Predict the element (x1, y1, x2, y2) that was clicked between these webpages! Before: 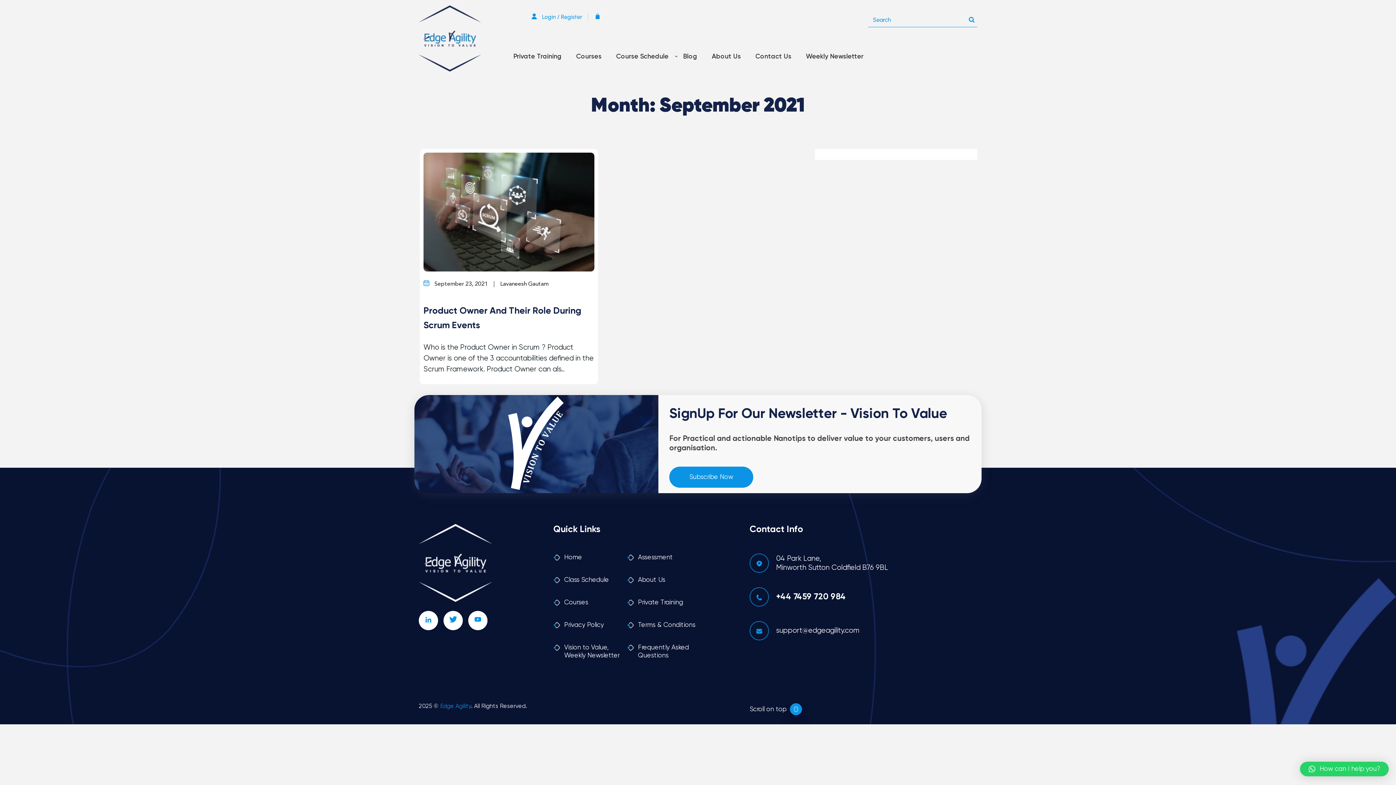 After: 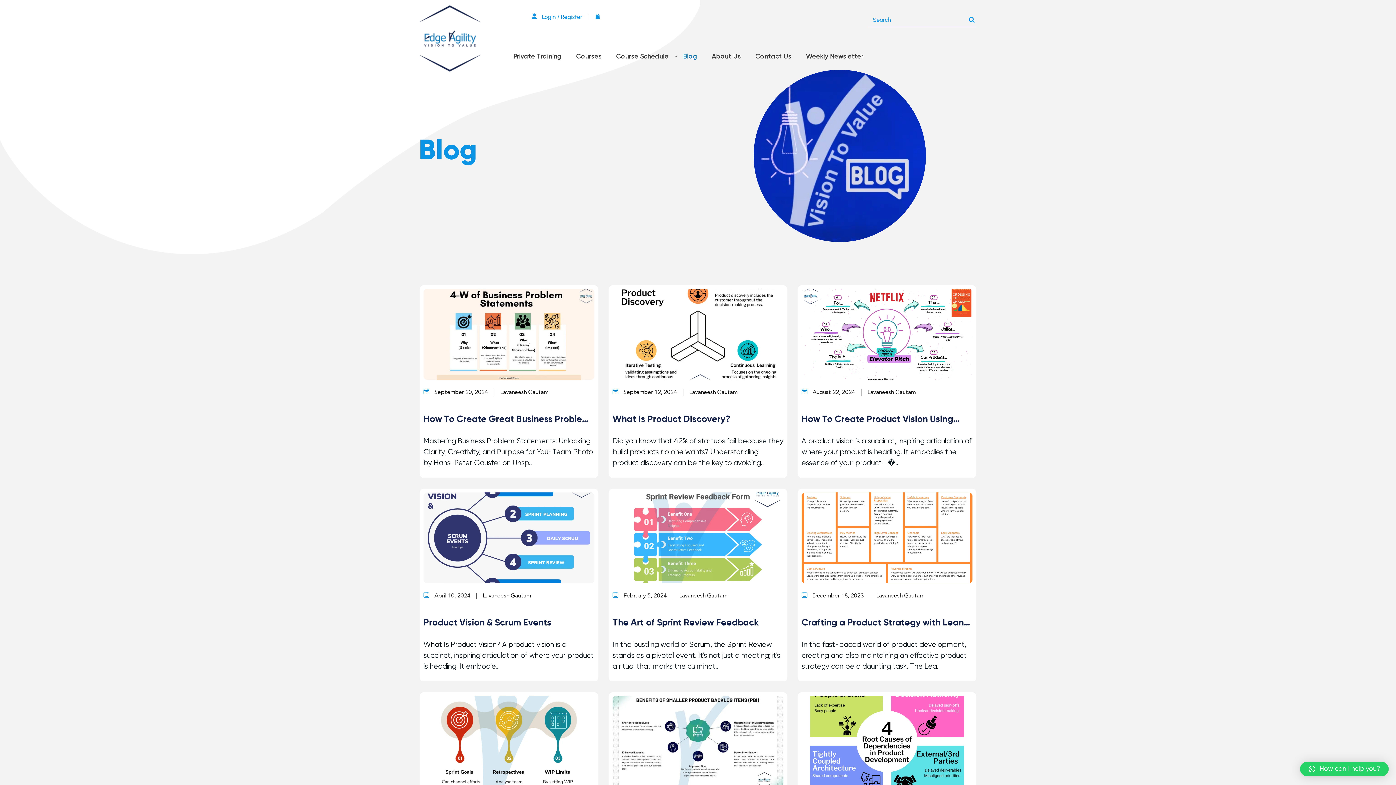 Action: label: Blog bbox: (683, 45, 697, 68)